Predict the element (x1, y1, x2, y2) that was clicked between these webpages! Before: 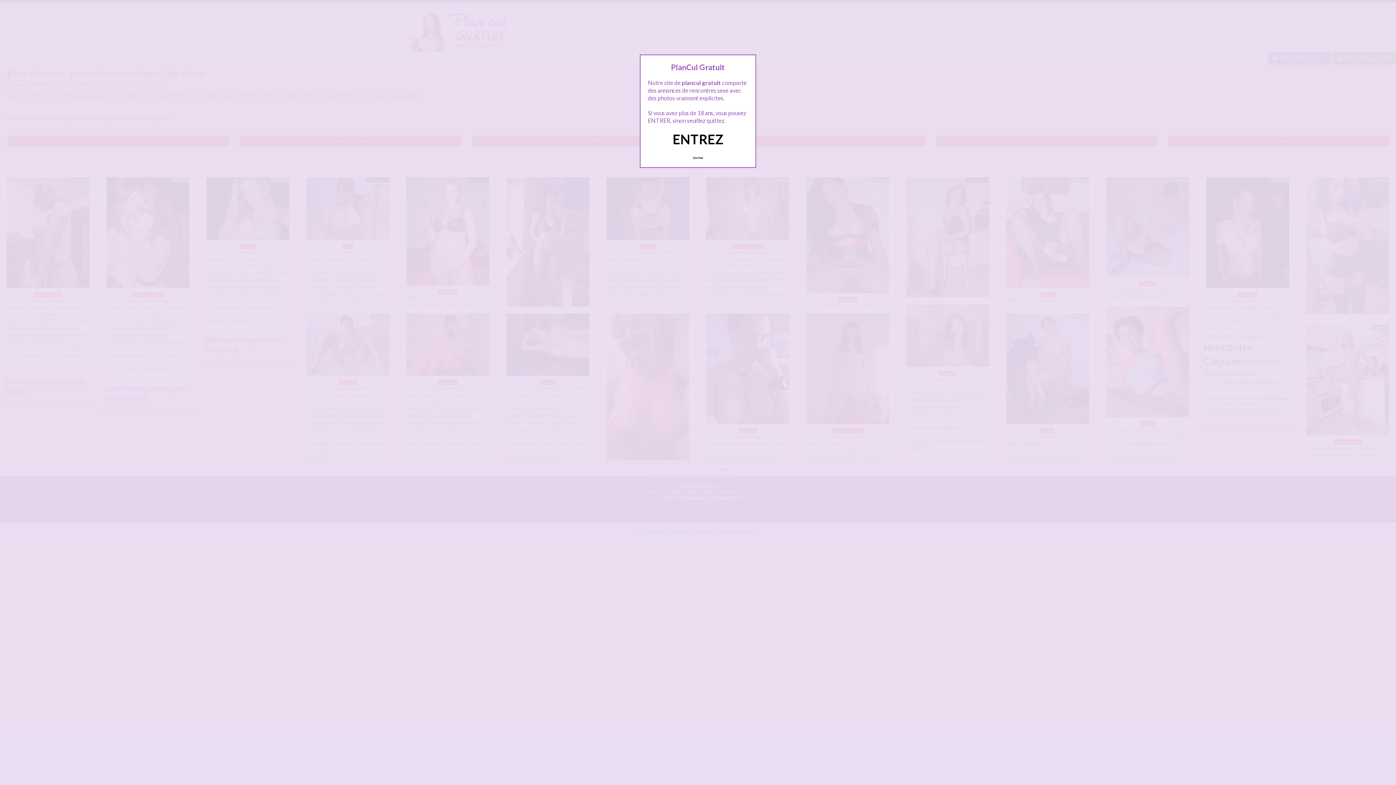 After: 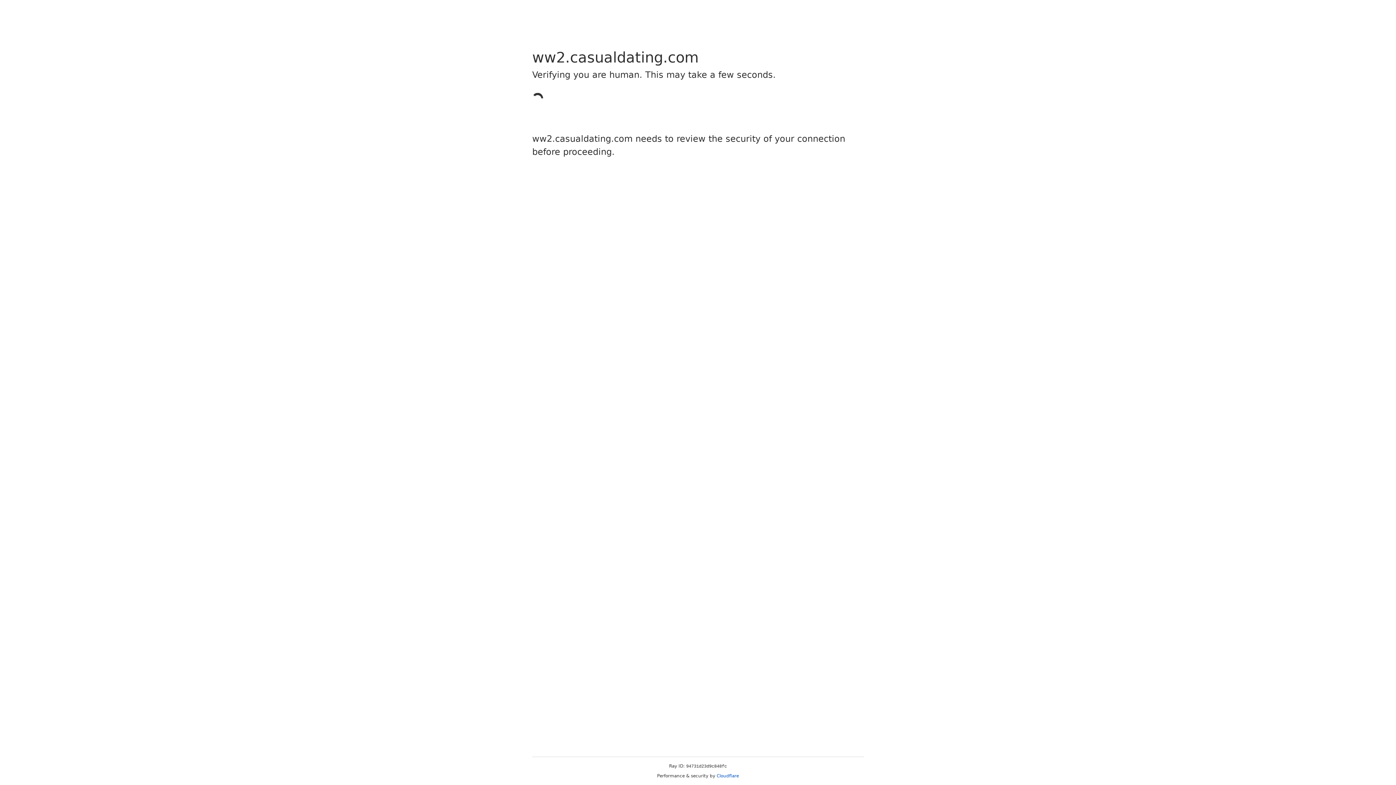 Action: label: Quittez bbox: (689, 152, 707, 163)